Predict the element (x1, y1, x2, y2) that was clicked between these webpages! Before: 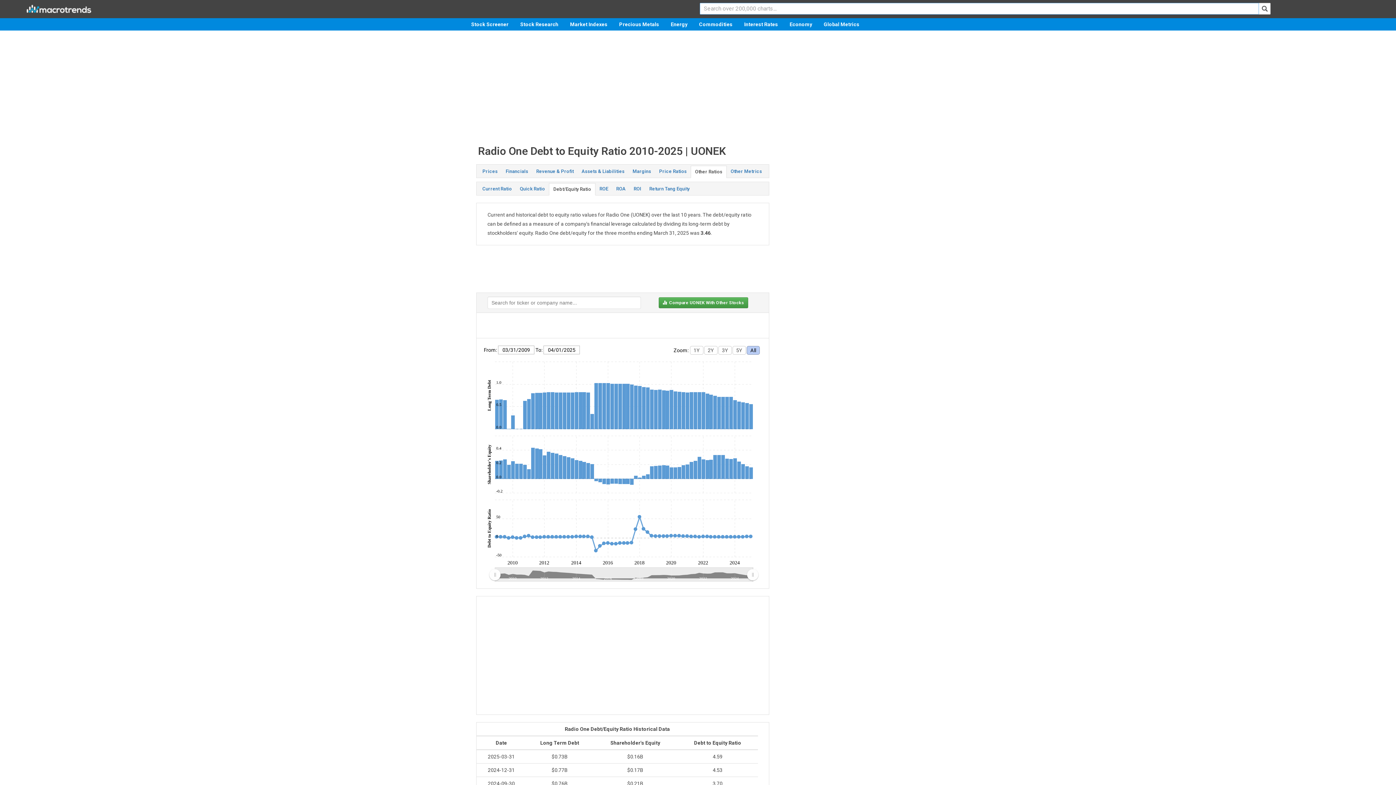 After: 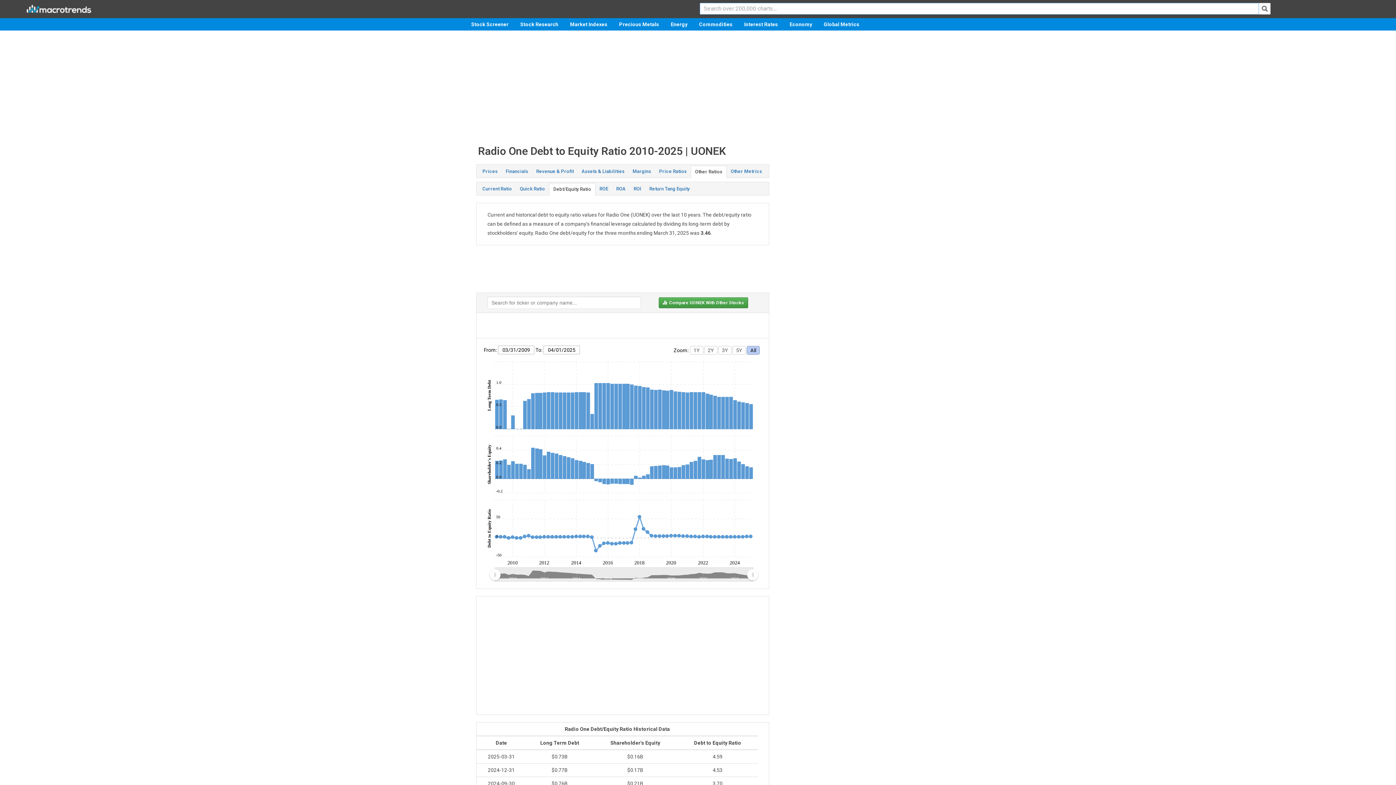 Action: label: Debt/Equity Ratio bbox: (549, 183, 595, 195)